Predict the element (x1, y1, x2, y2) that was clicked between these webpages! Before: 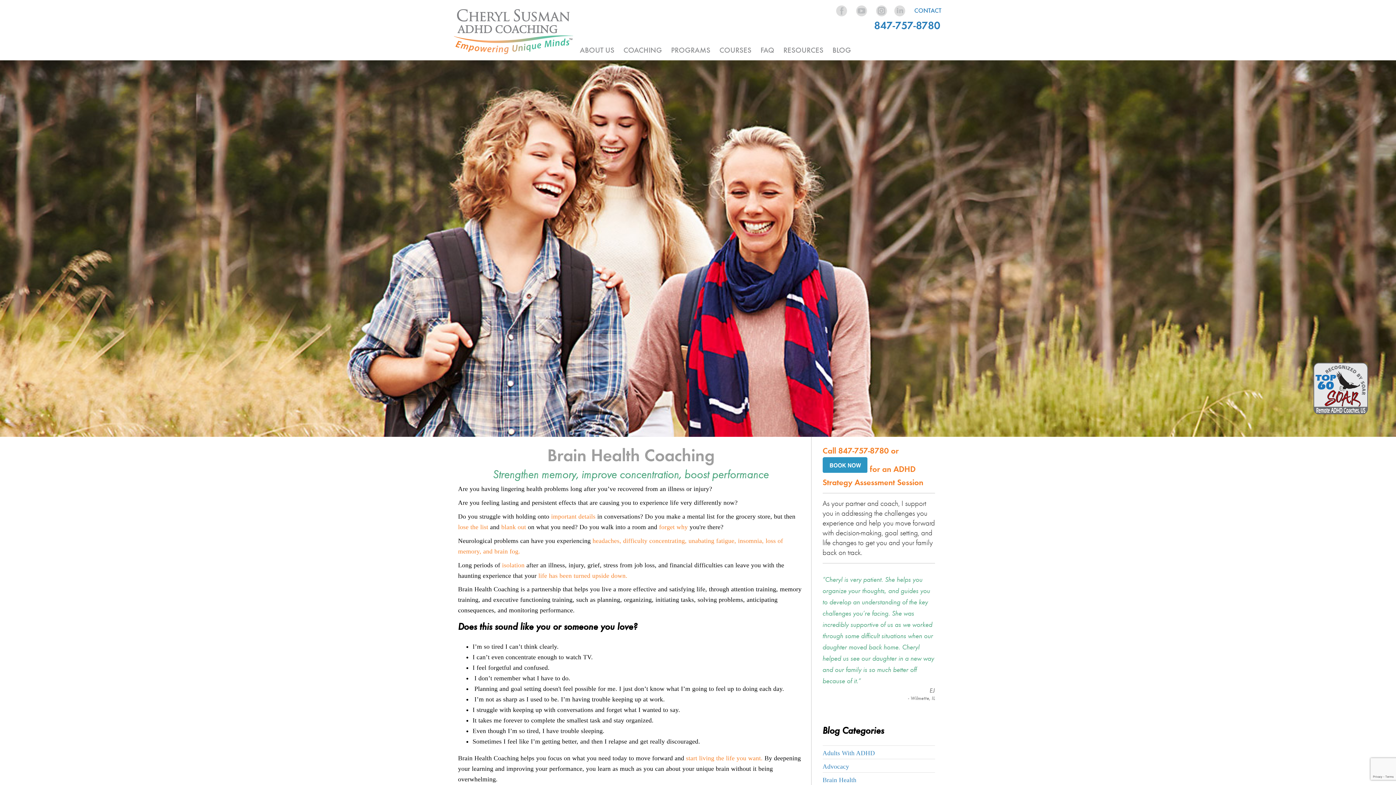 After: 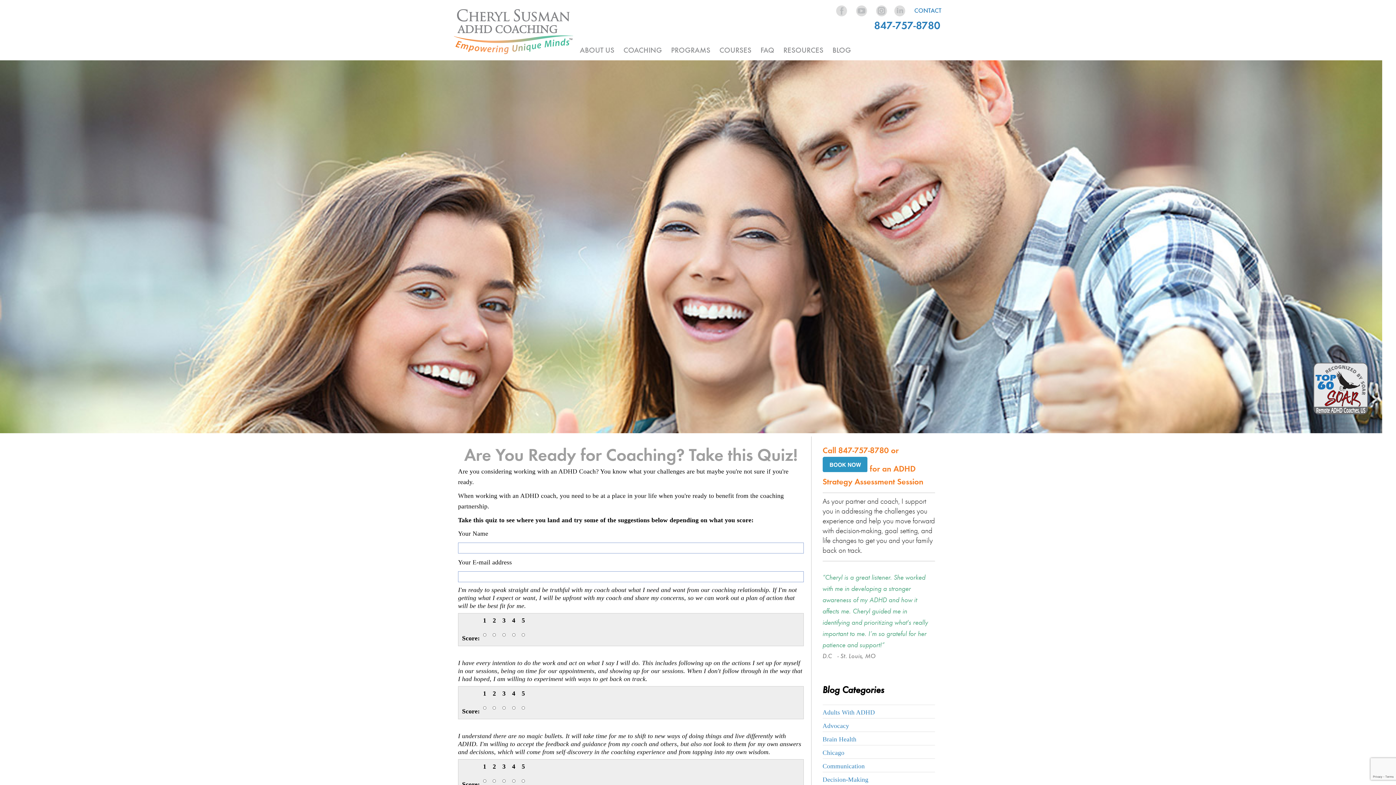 Action: label: RESOURCES bbox: (783, 45, 823, 54)